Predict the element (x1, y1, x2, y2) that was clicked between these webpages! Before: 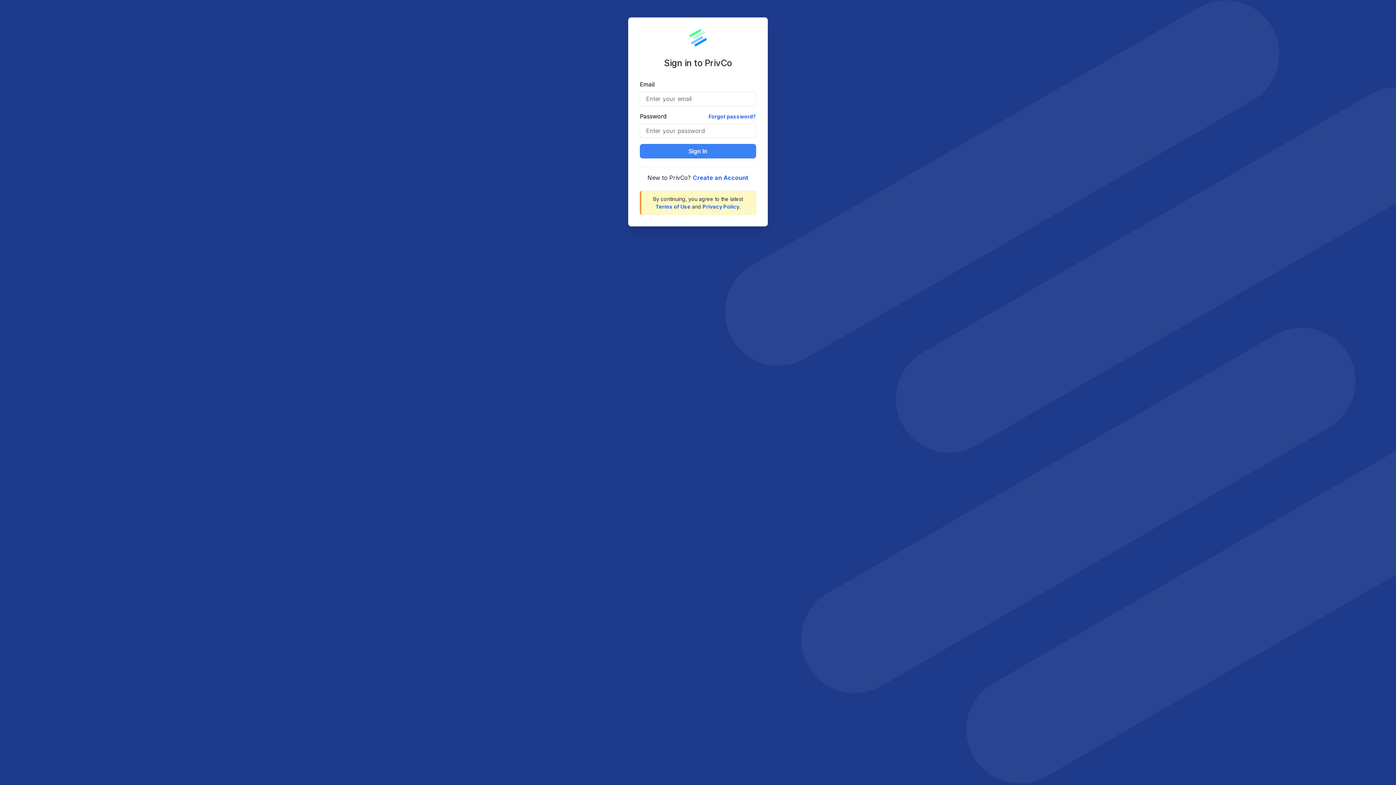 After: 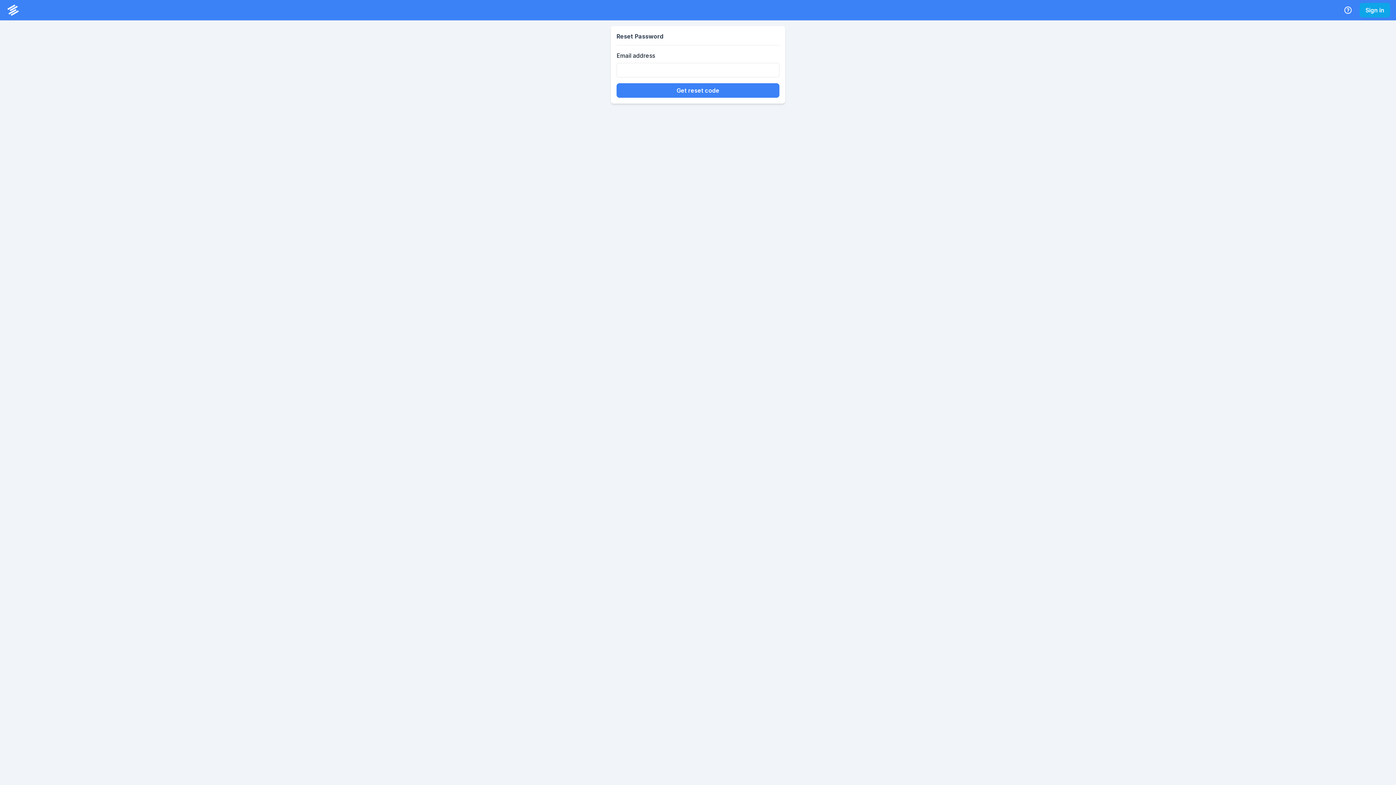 Action: bbox: (708, 112, 756, 120) label: Forgot password?